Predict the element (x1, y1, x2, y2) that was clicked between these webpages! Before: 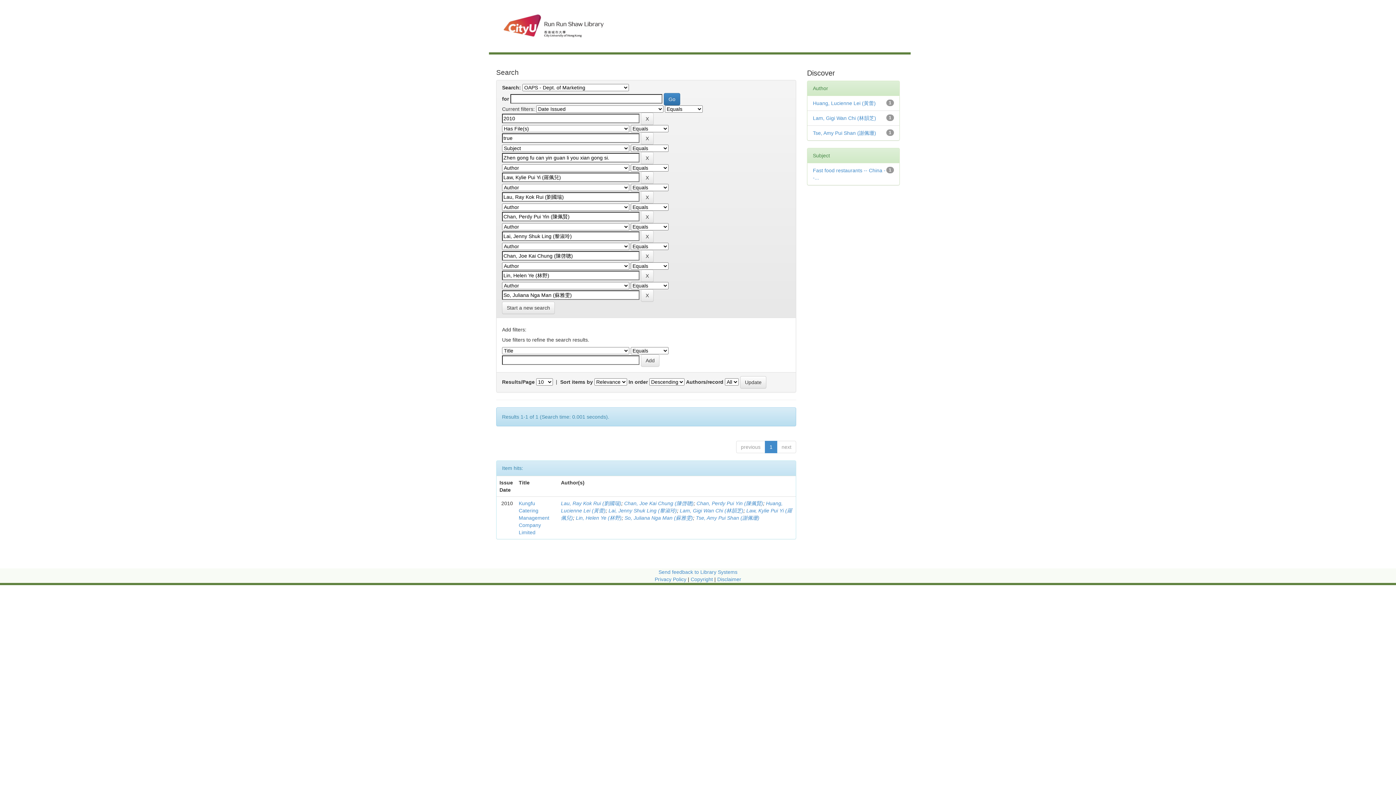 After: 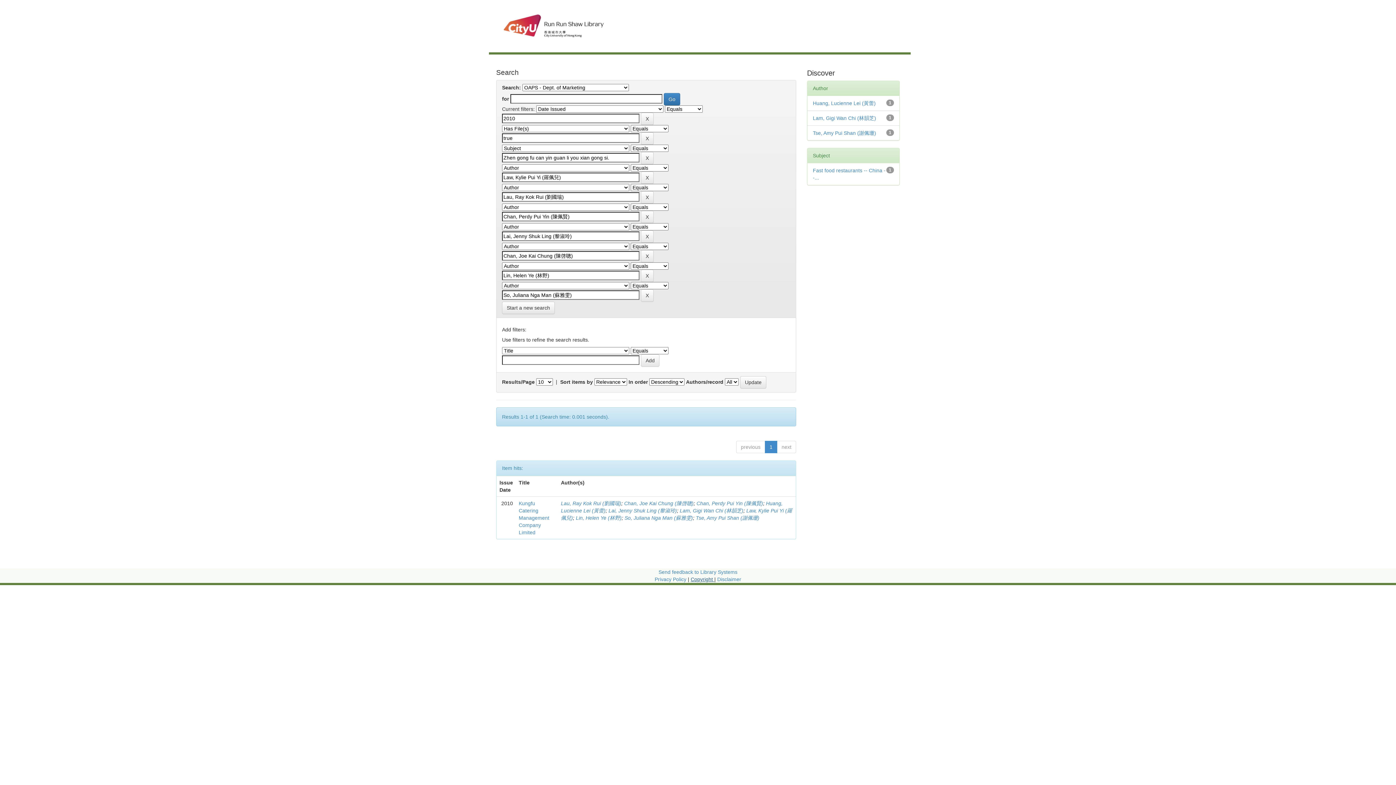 Action: bbox: (690, 576, 714, 582) label: Copyright 